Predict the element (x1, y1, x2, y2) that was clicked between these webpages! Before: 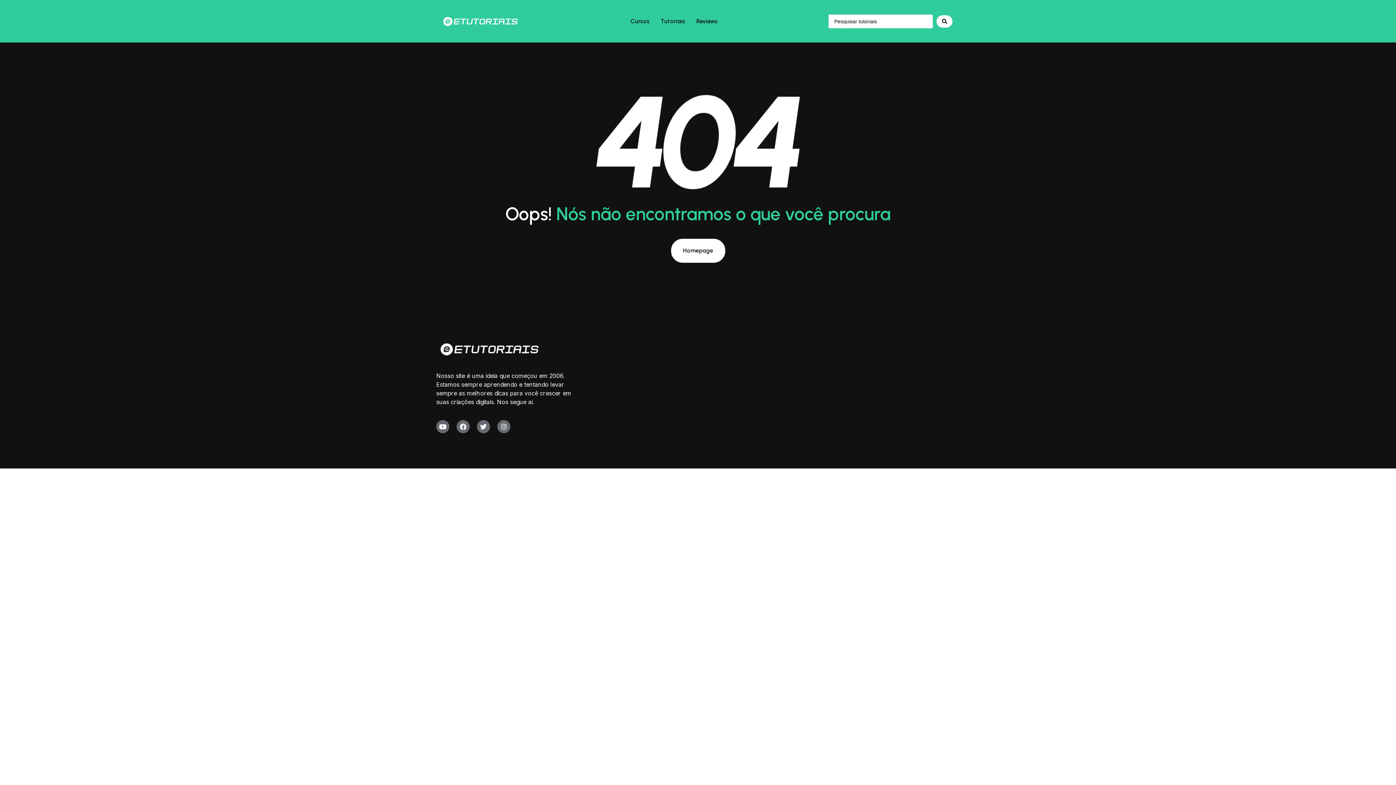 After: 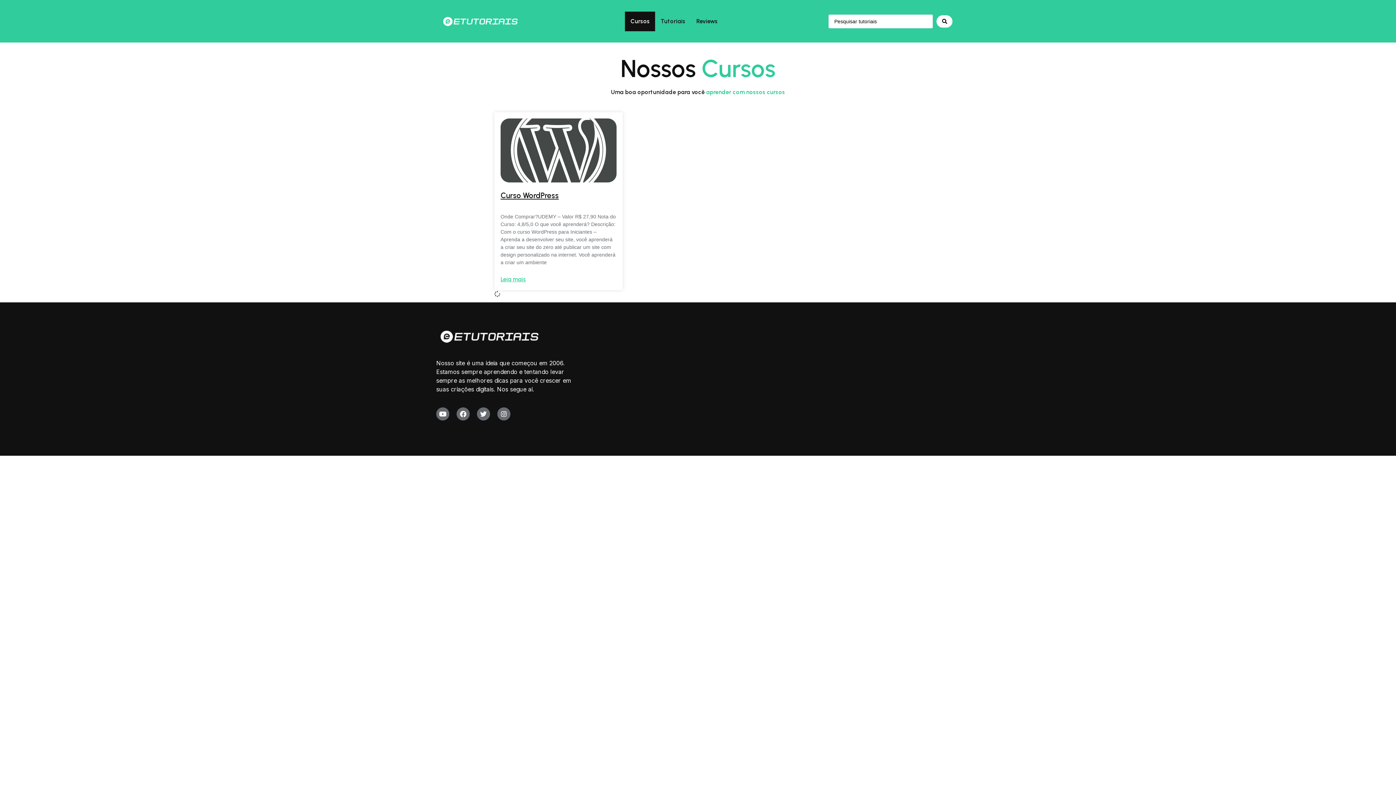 Action: bbox: (625, 11, 655, 31) label: Cursos